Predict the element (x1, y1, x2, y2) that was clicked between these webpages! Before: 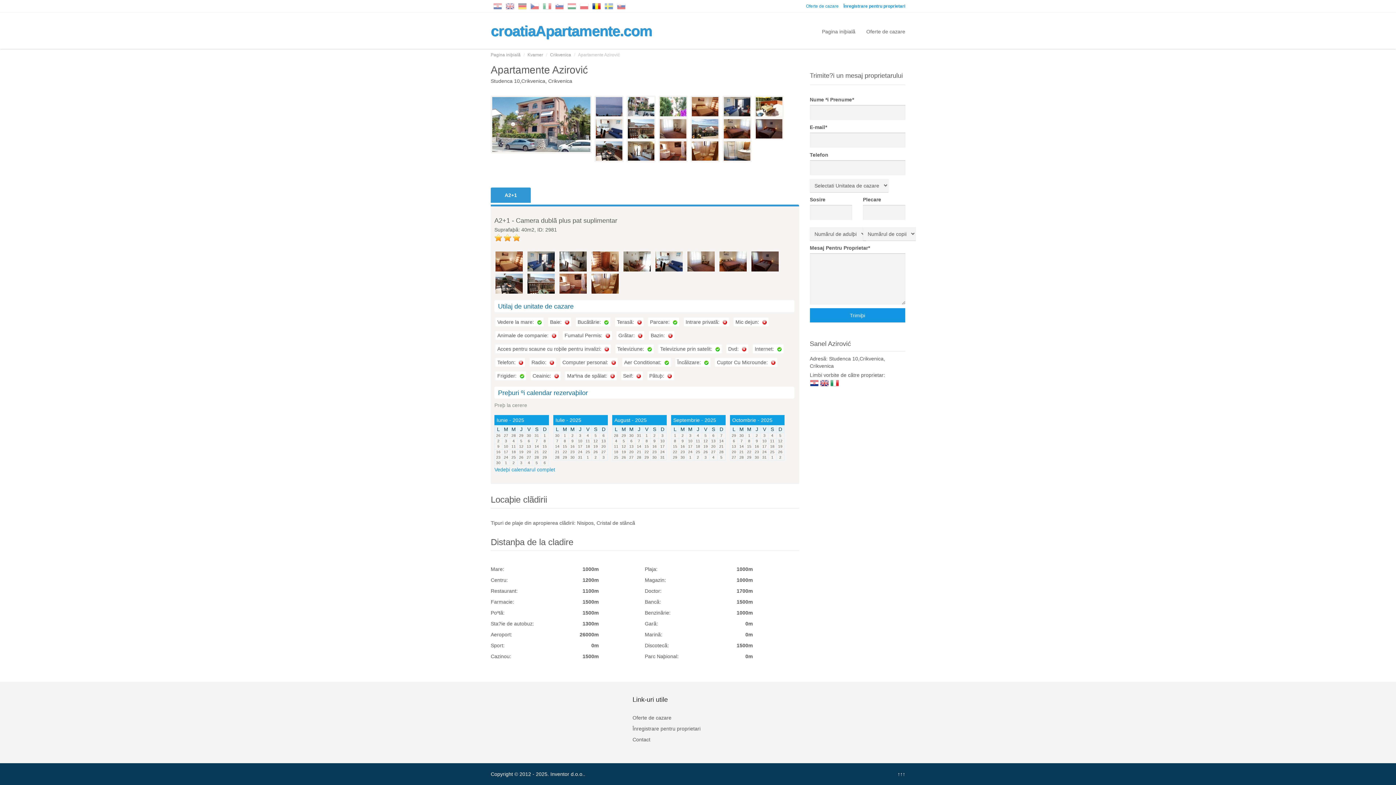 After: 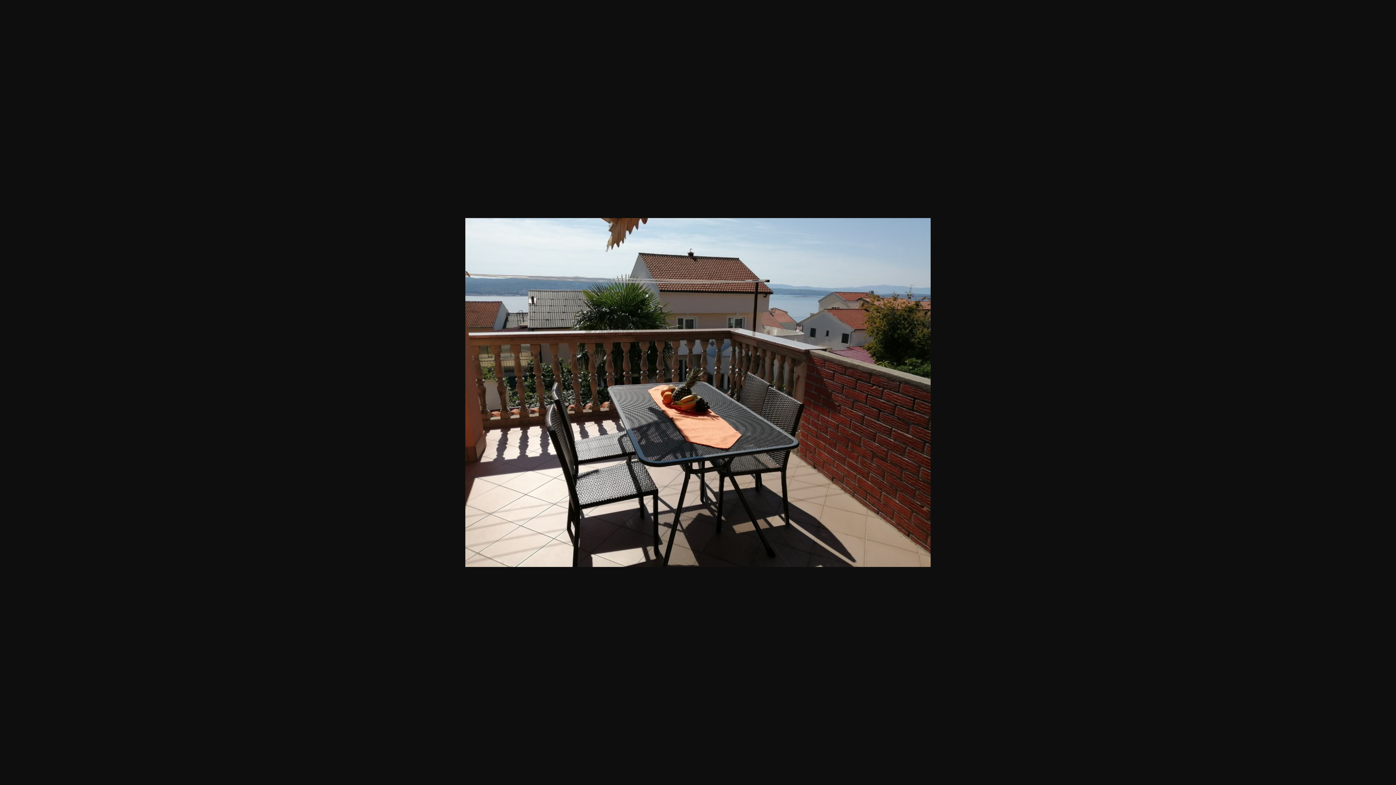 Action: bbox: (494, 280, 525, 286)